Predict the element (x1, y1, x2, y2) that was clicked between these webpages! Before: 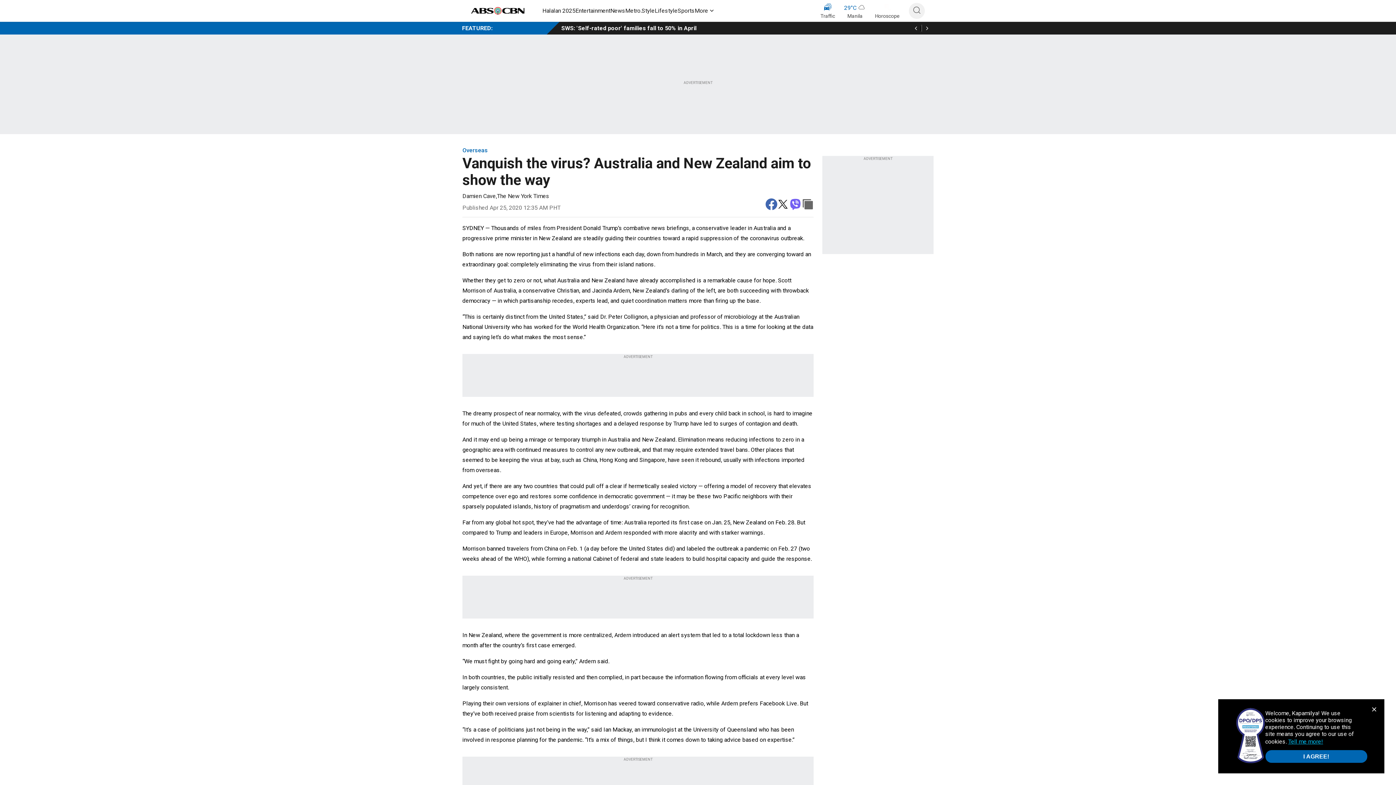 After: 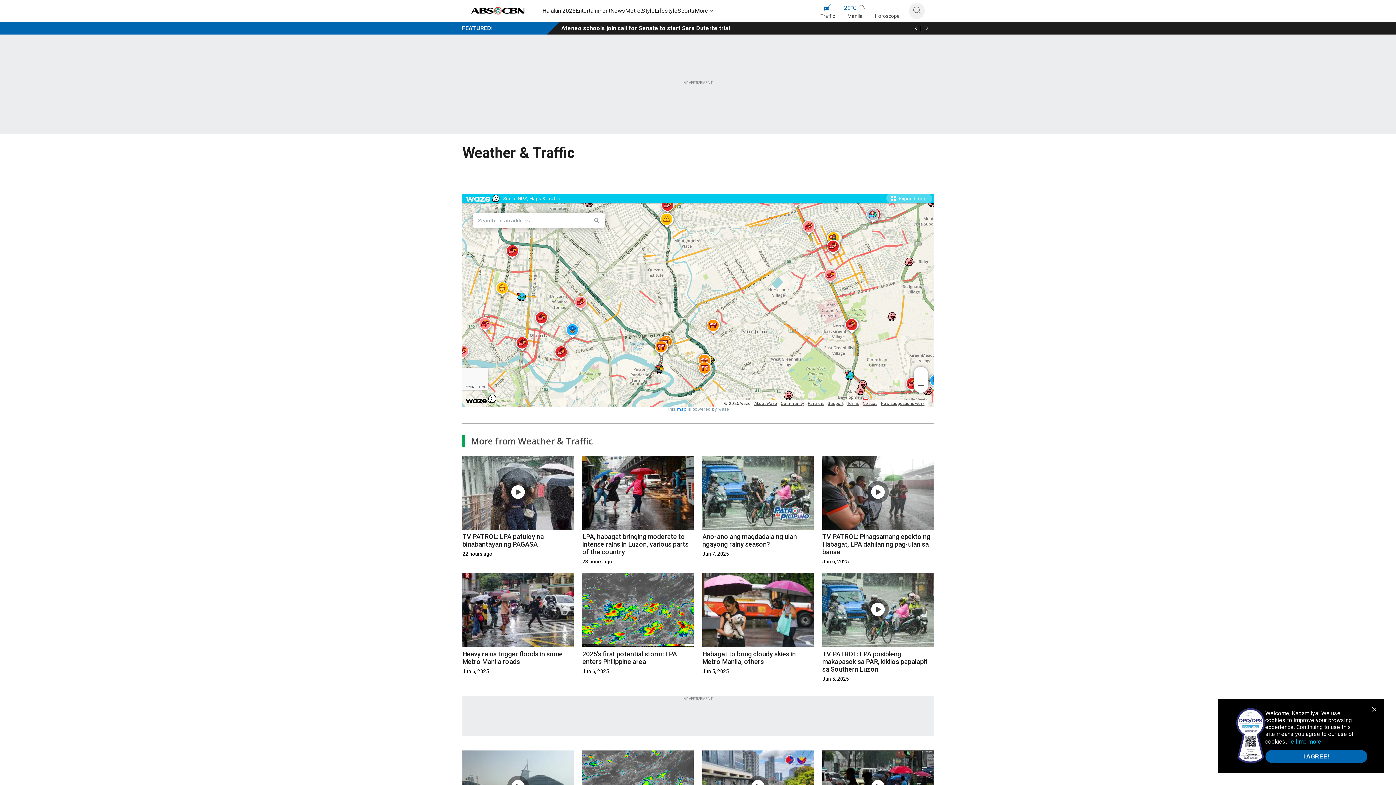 Action: bbox: (844, 2, 866, 20) label: 29
°
C
Manila